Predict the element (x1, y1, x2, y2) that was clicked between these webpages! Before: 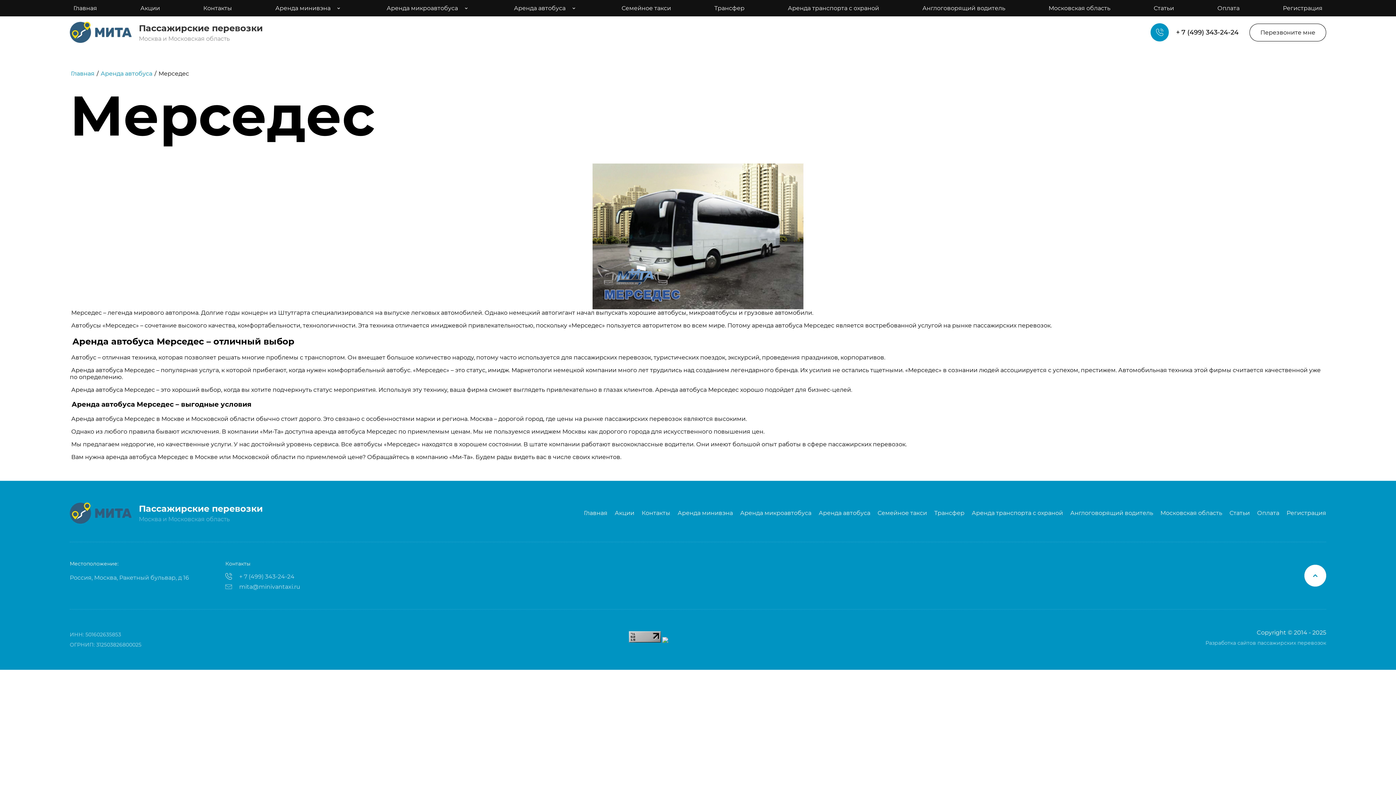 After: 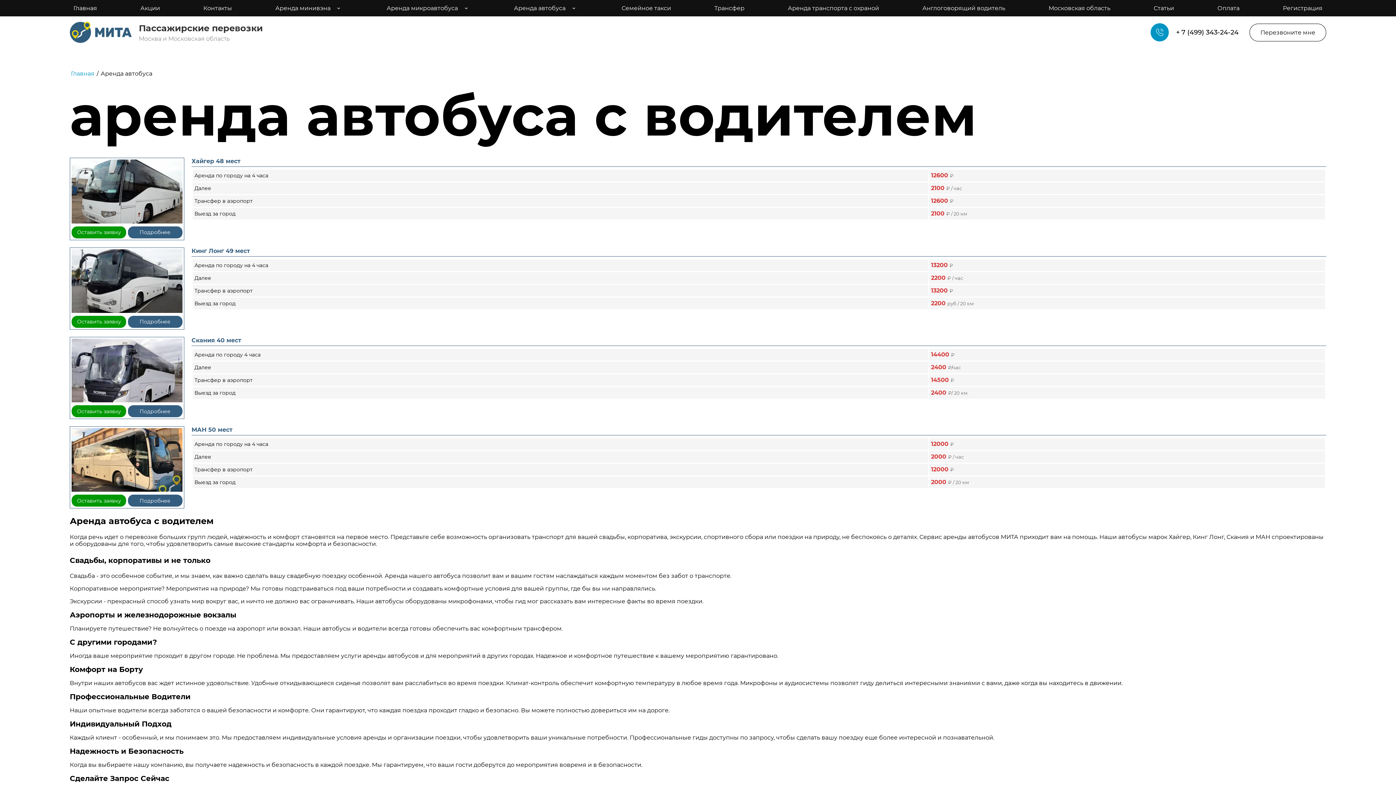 Action: bbox: (818, 508, 870, 518) label: Аренда автобуса